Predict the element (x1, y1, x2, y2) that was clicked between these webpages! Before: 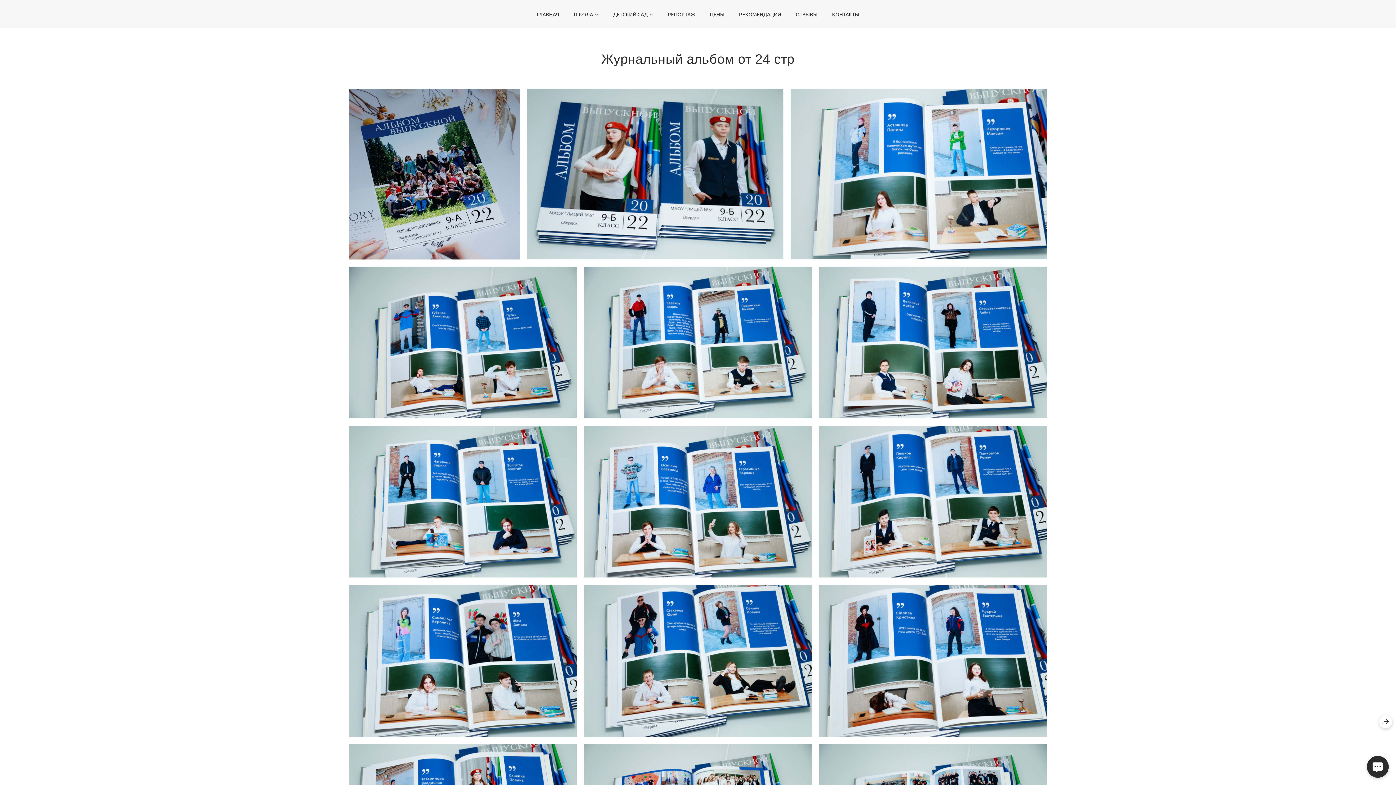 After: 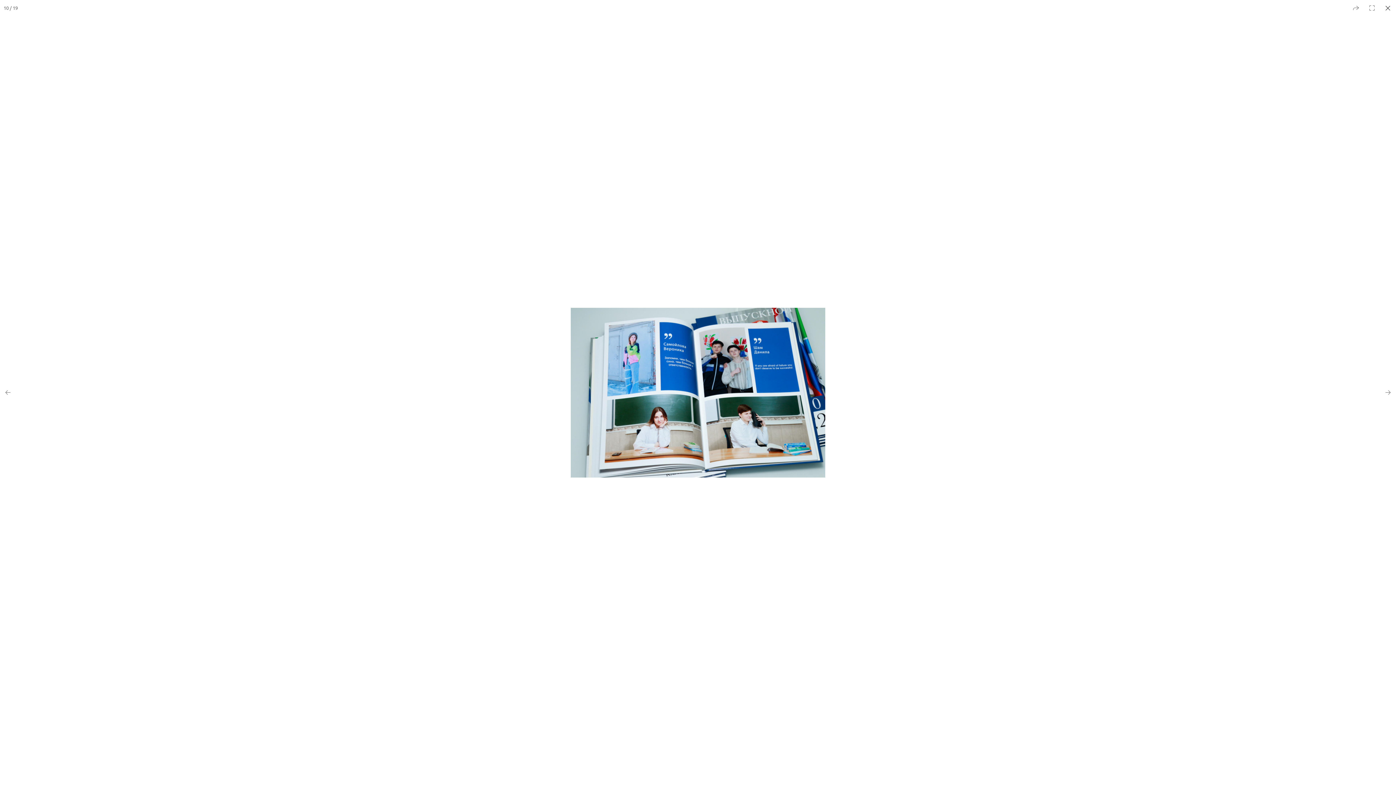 Action: bbox: (349, 585, 576, 737)